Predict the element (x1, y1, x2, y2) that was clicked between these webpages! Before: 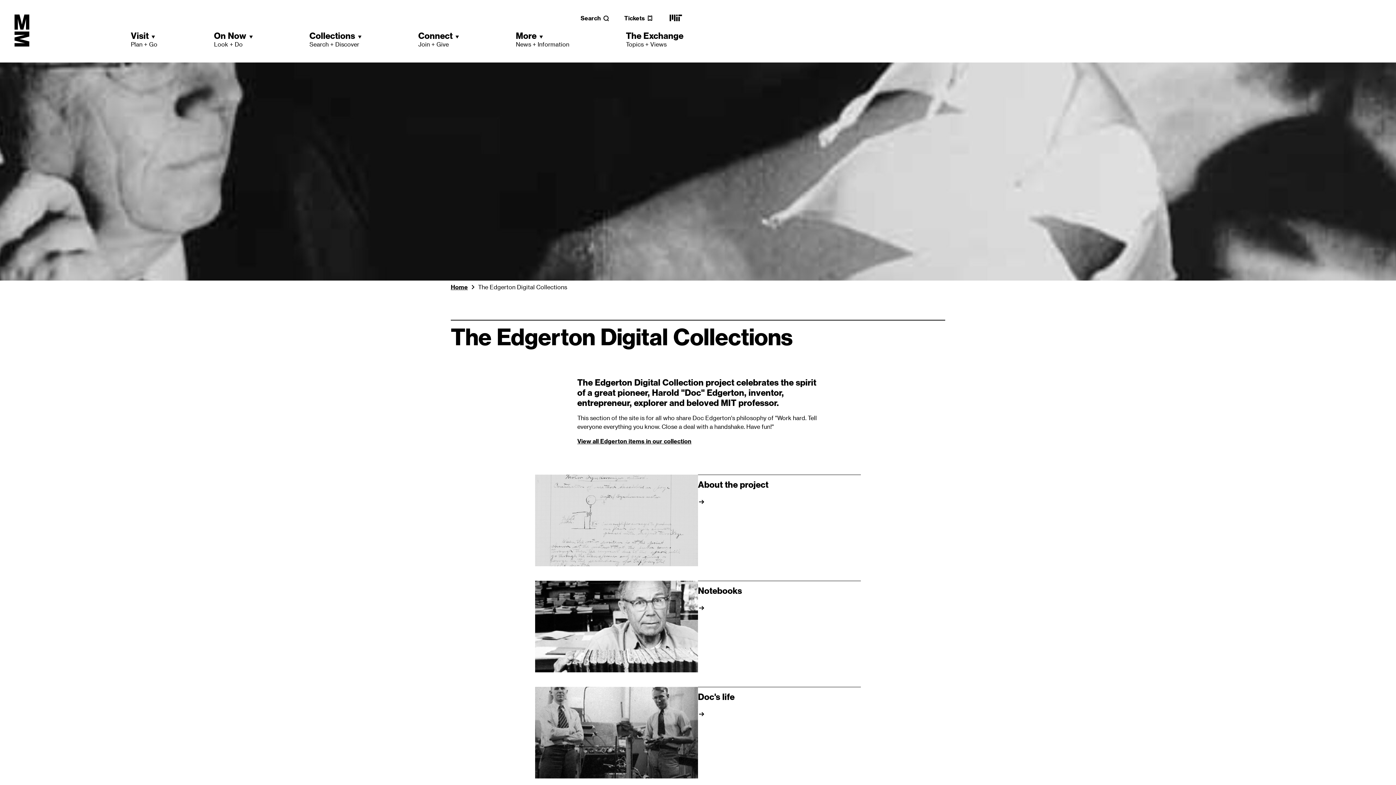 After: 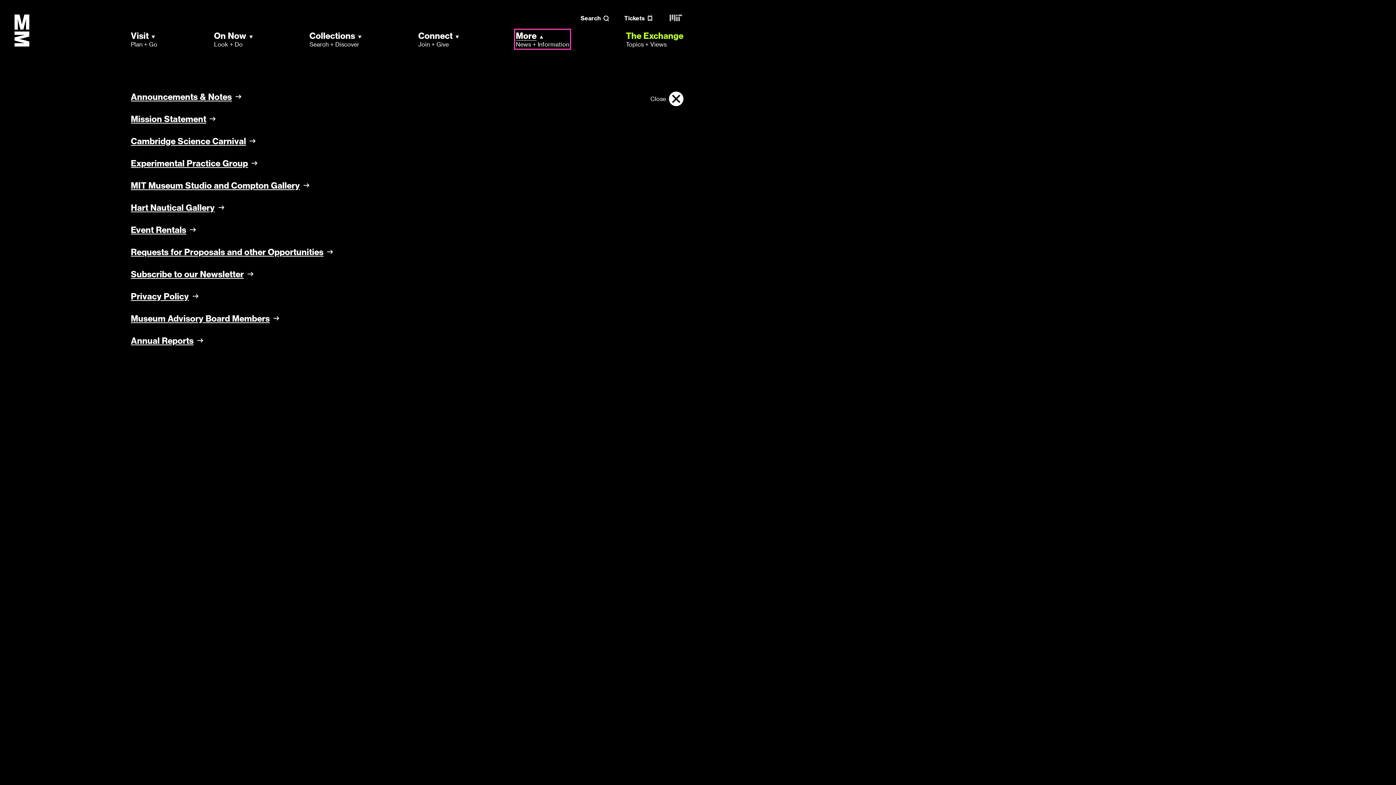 Action: bbox: (515, 30, 569, 48) label: More
News + Information